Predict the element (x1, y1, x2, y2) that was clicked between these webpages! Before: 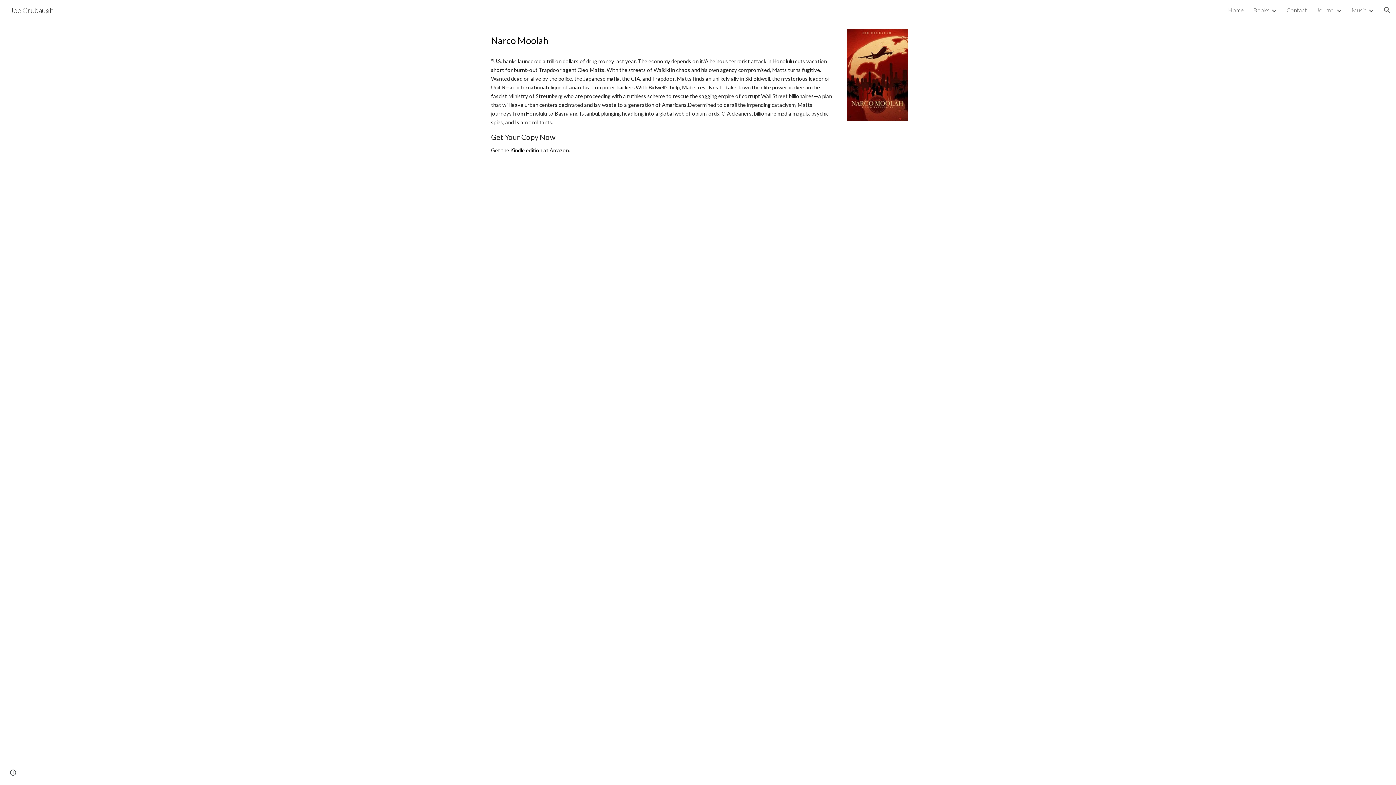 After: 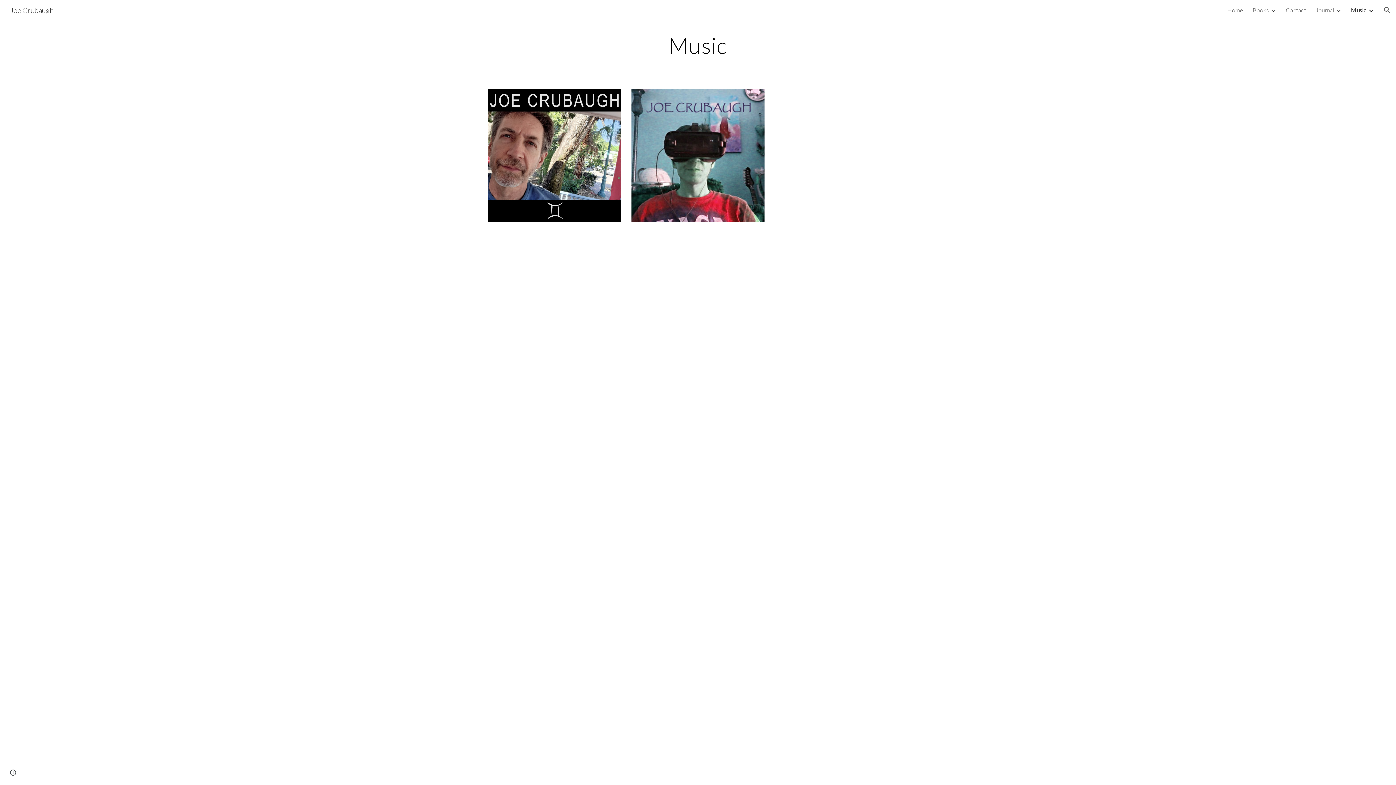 Action: label: Music bbox: (1352, 6, 1366, 13)